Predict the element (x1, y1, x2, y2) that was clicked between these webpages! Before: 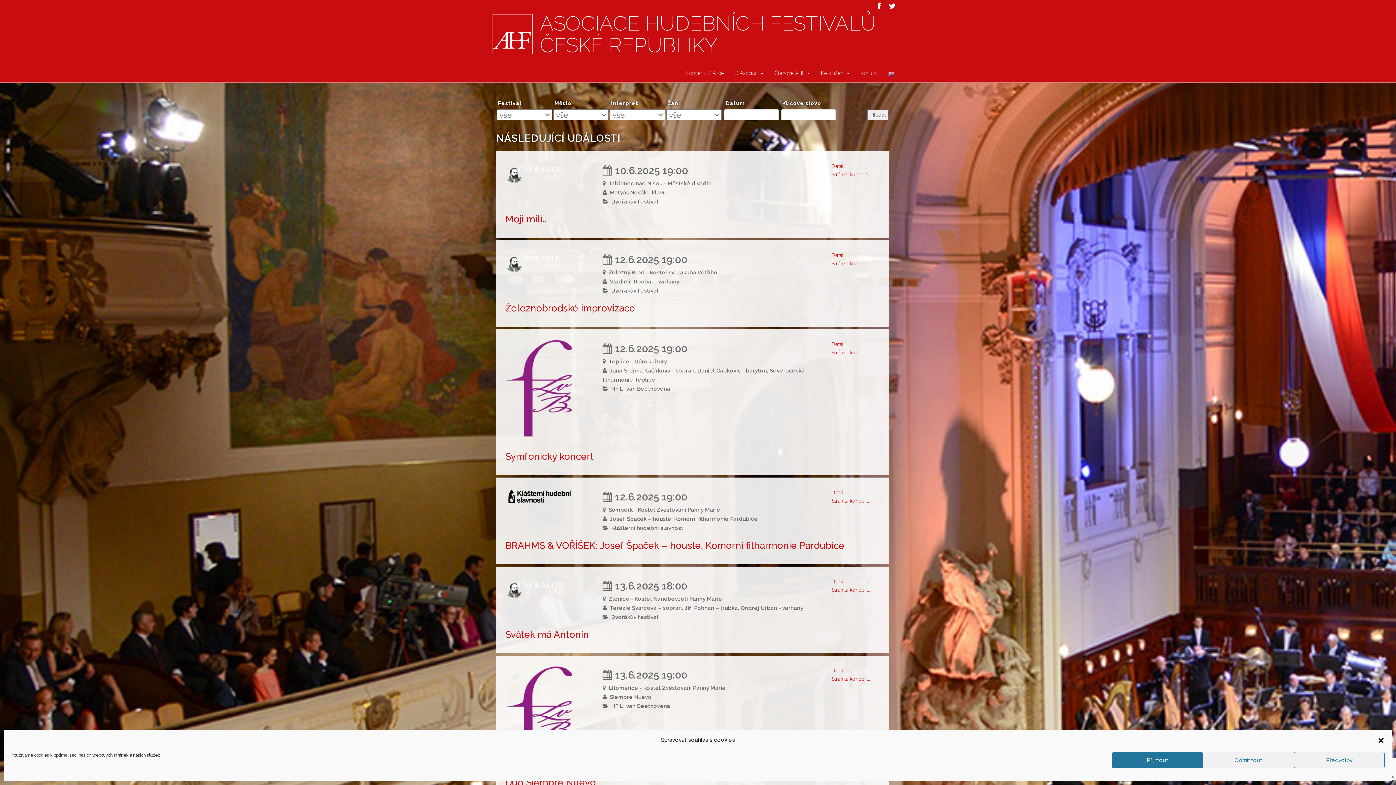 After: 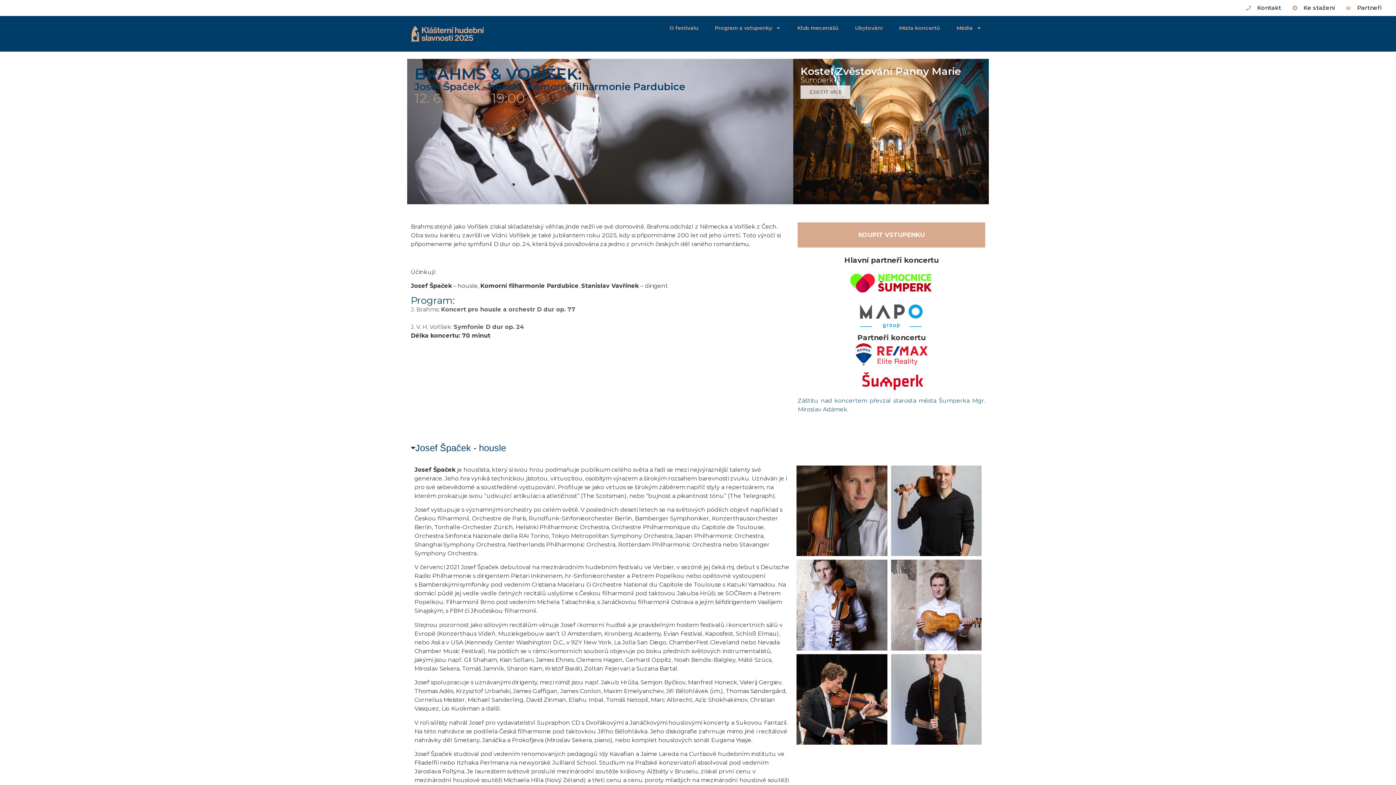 Action: bbox: (831, 498, 870, 503) label: Stránka koncertu